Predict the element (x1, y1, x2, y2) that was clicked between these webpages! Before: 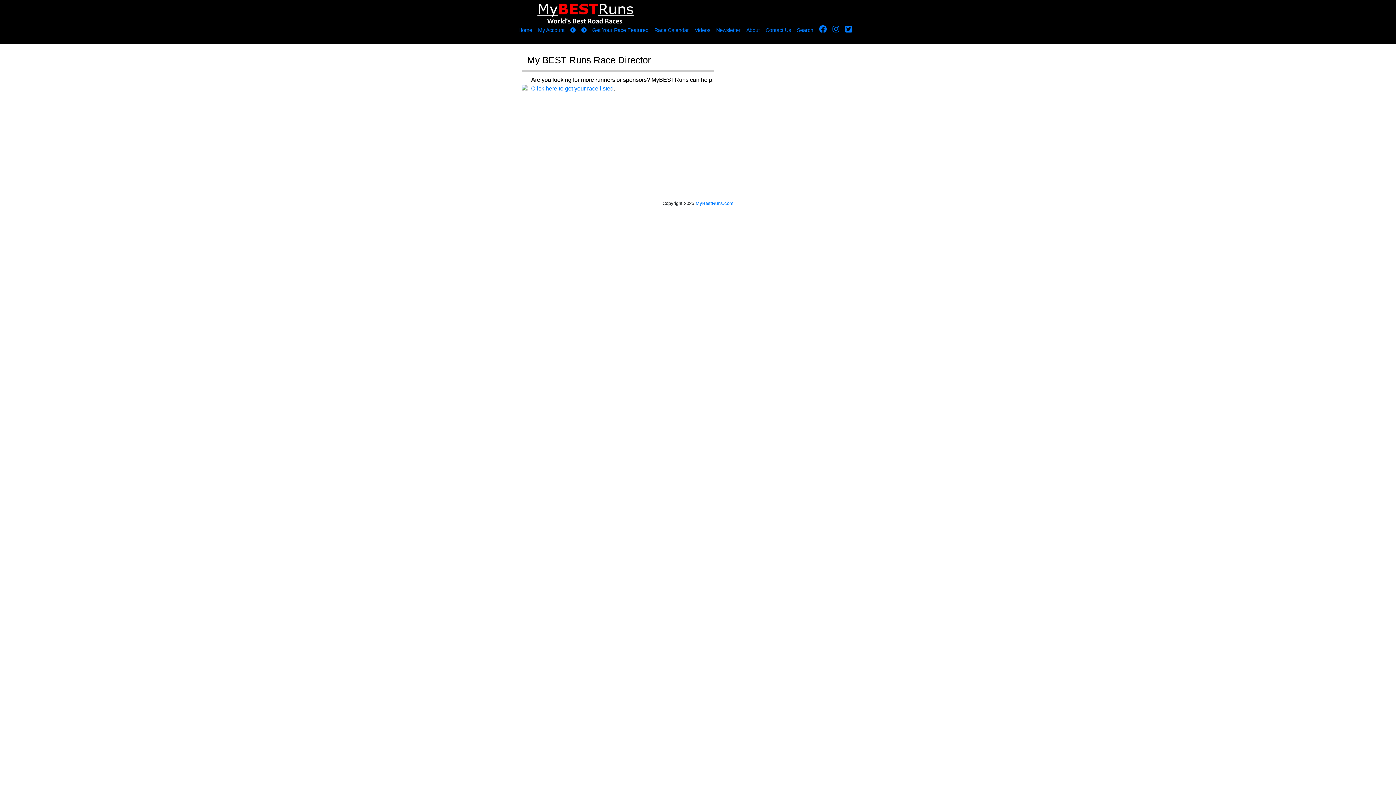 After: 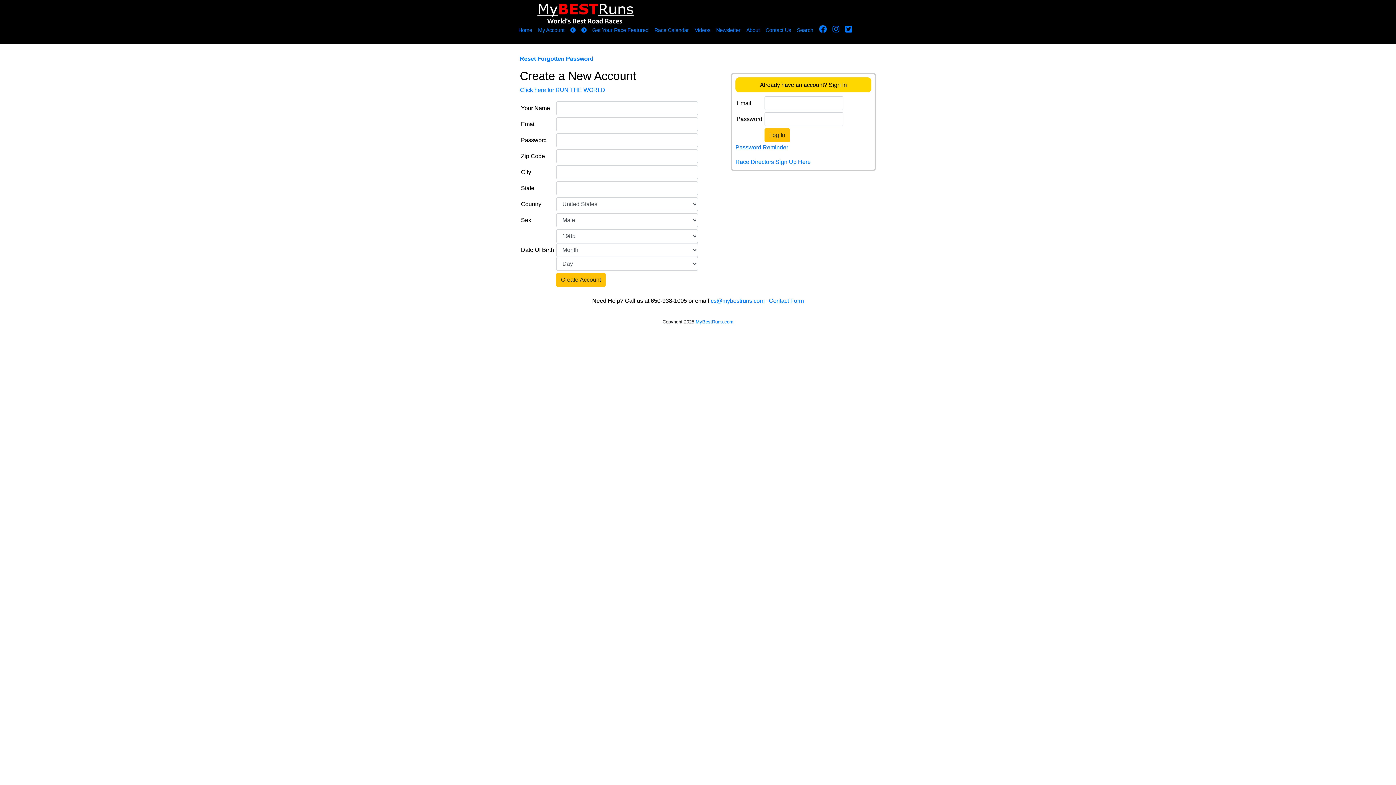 Action: label: My Account bbox: (538, 27, 564, 33)